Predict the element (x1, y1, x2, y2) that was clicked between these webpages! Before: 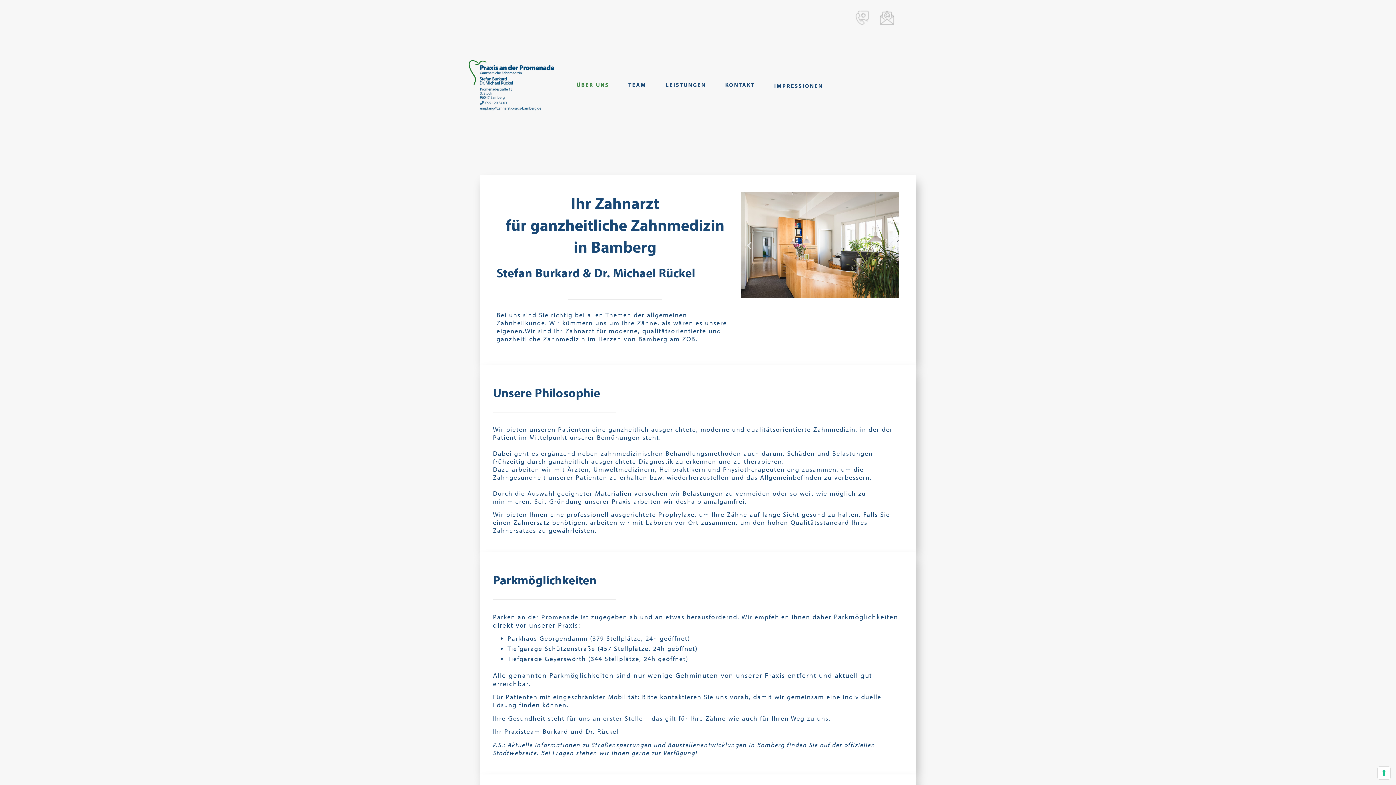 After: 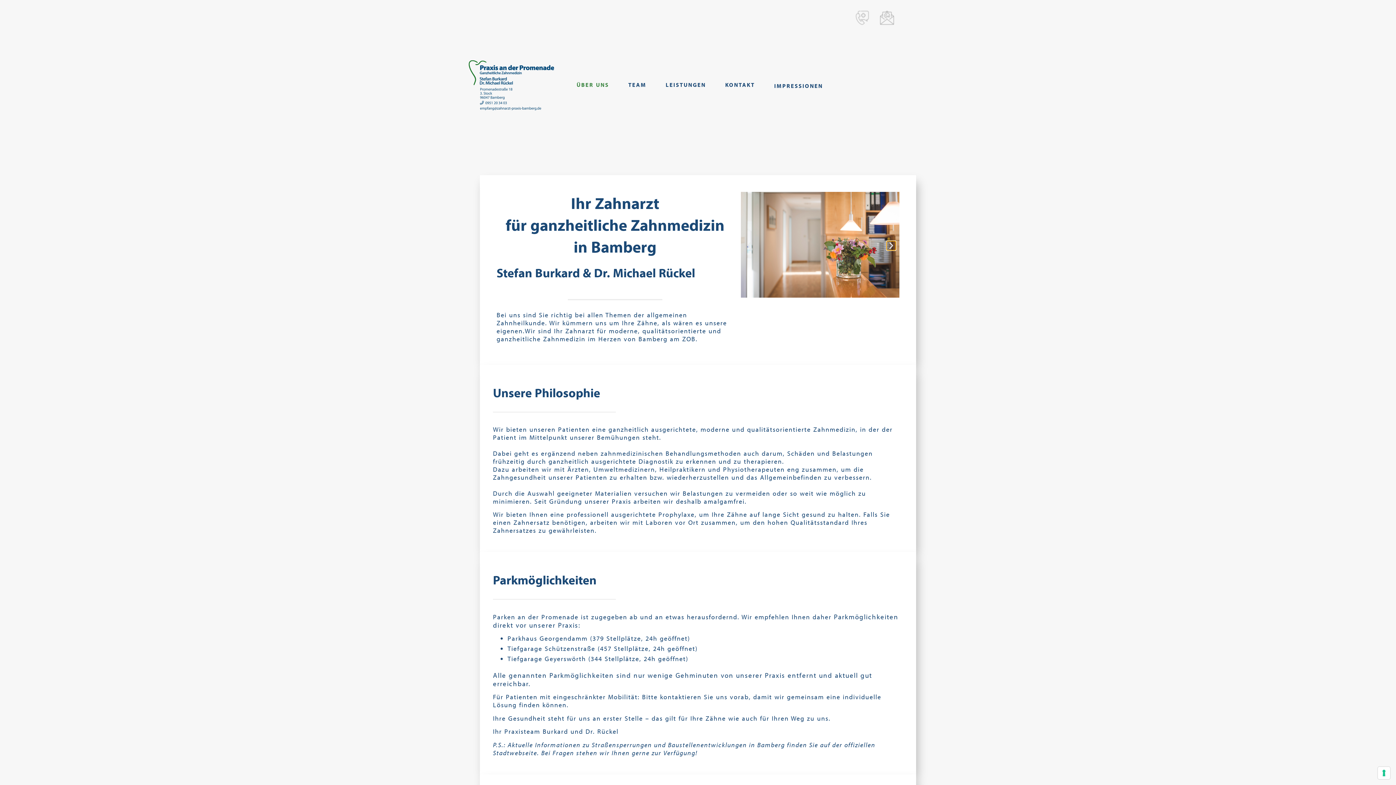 Action: bbox: (886, 241, 896, 250) label: Next slide